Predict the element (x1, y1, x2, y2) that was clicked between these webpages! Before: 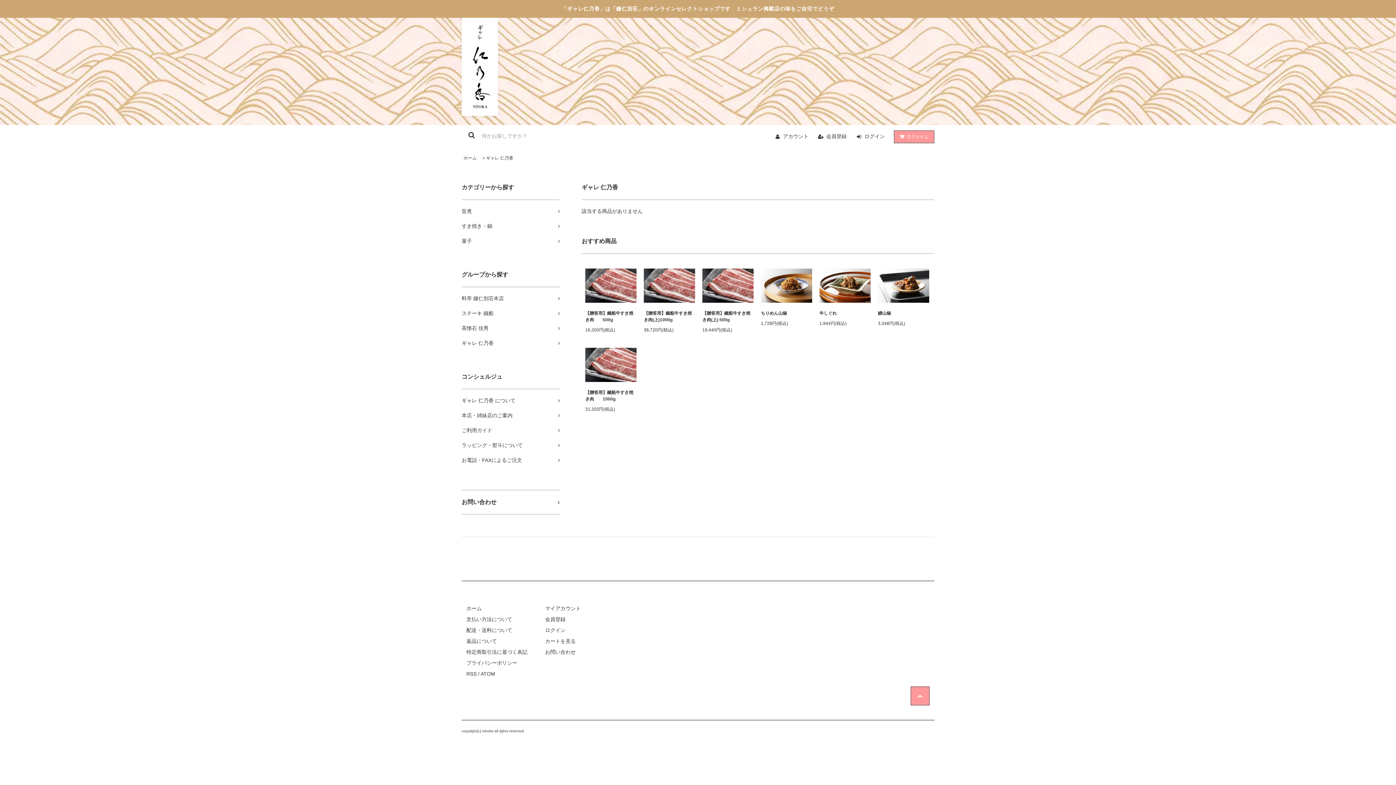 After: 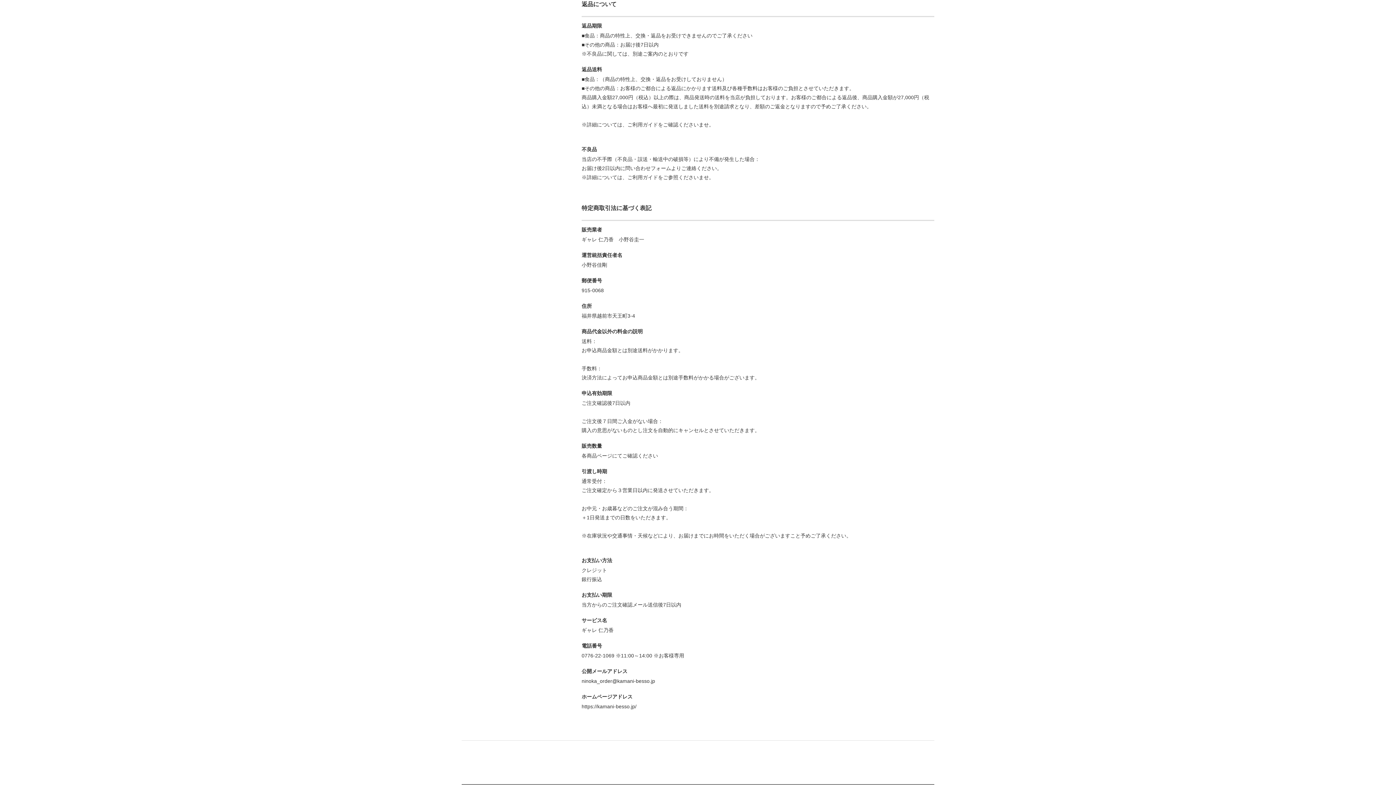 Action: bbox: (466, 638, 497, 644) label: 返品について